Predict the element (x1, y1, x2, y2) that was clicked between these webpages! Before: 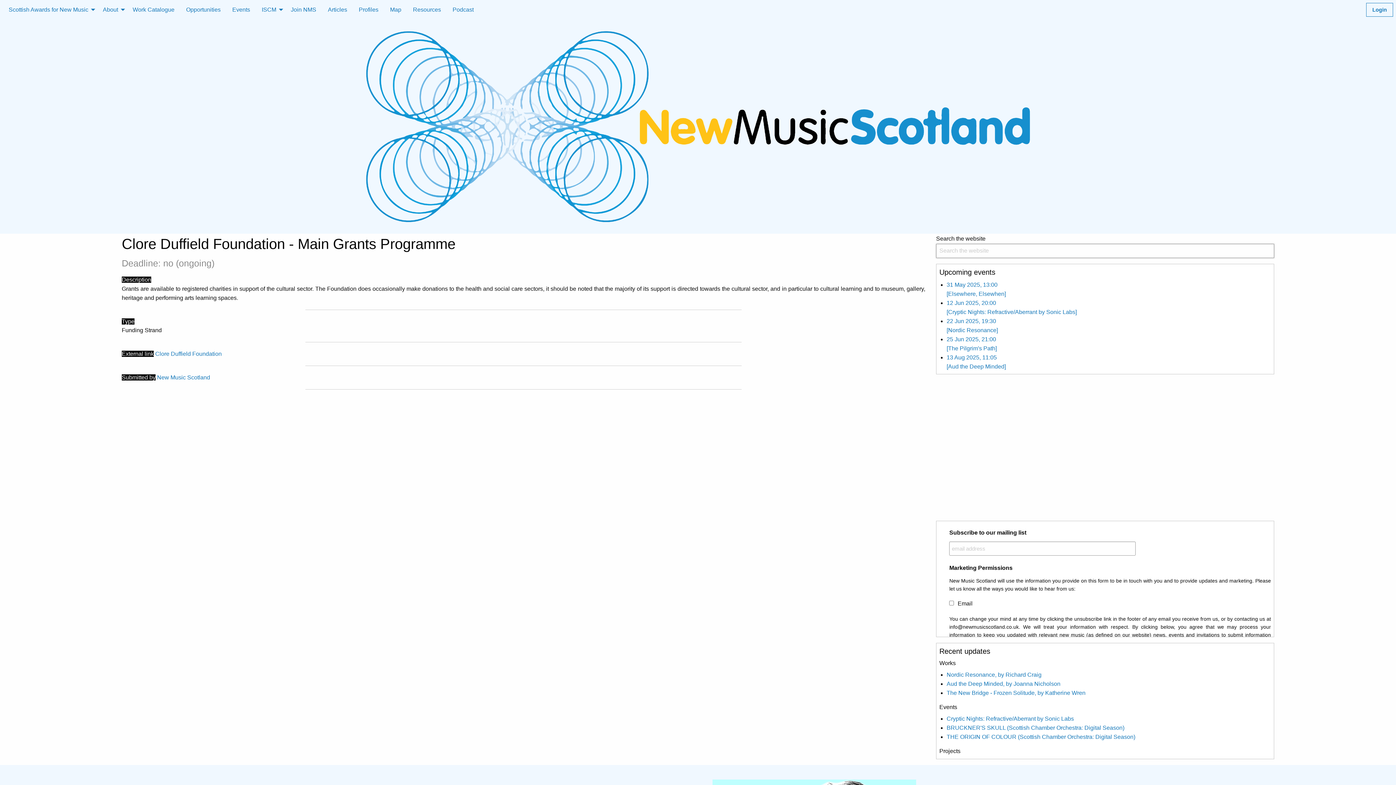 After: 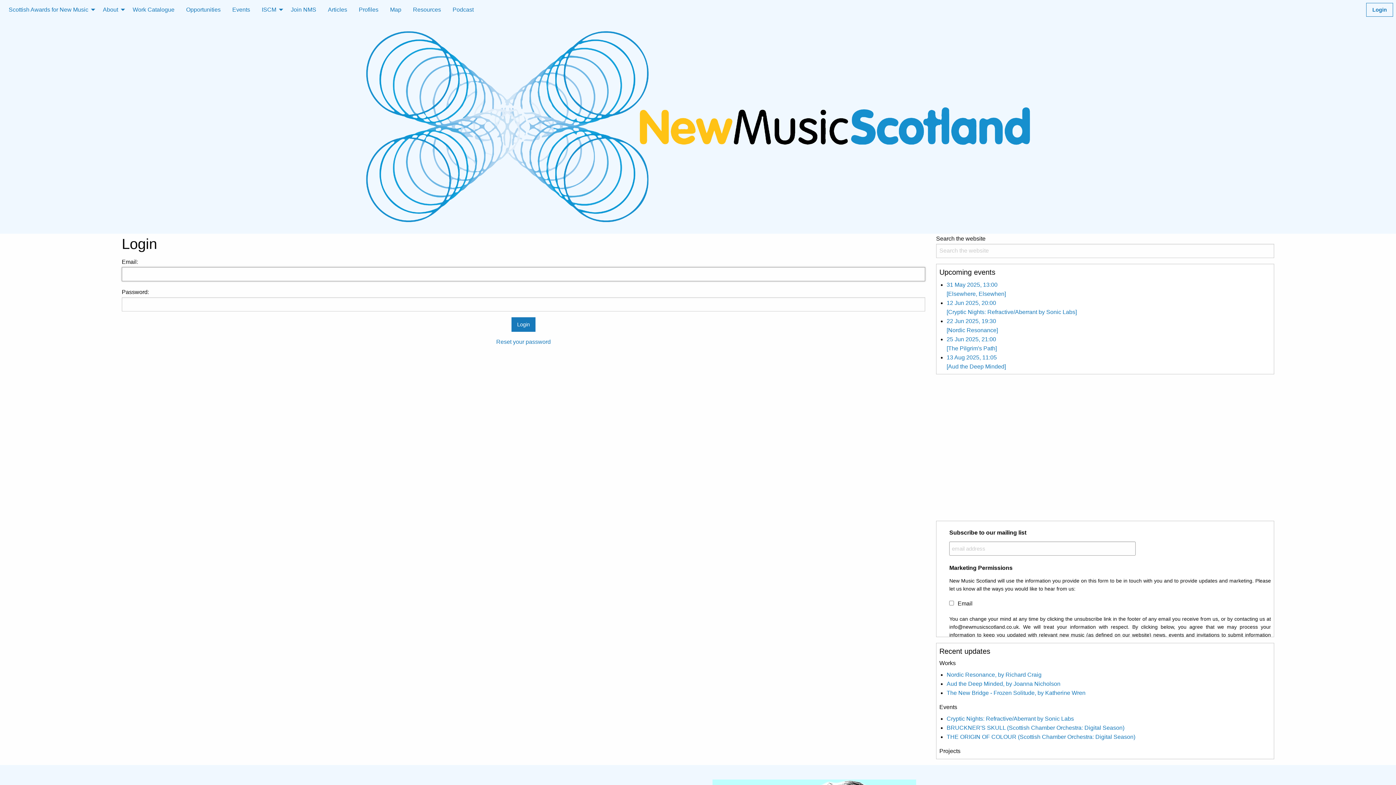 Action: bbox: (1366, 2, 1393, 16) label: Login